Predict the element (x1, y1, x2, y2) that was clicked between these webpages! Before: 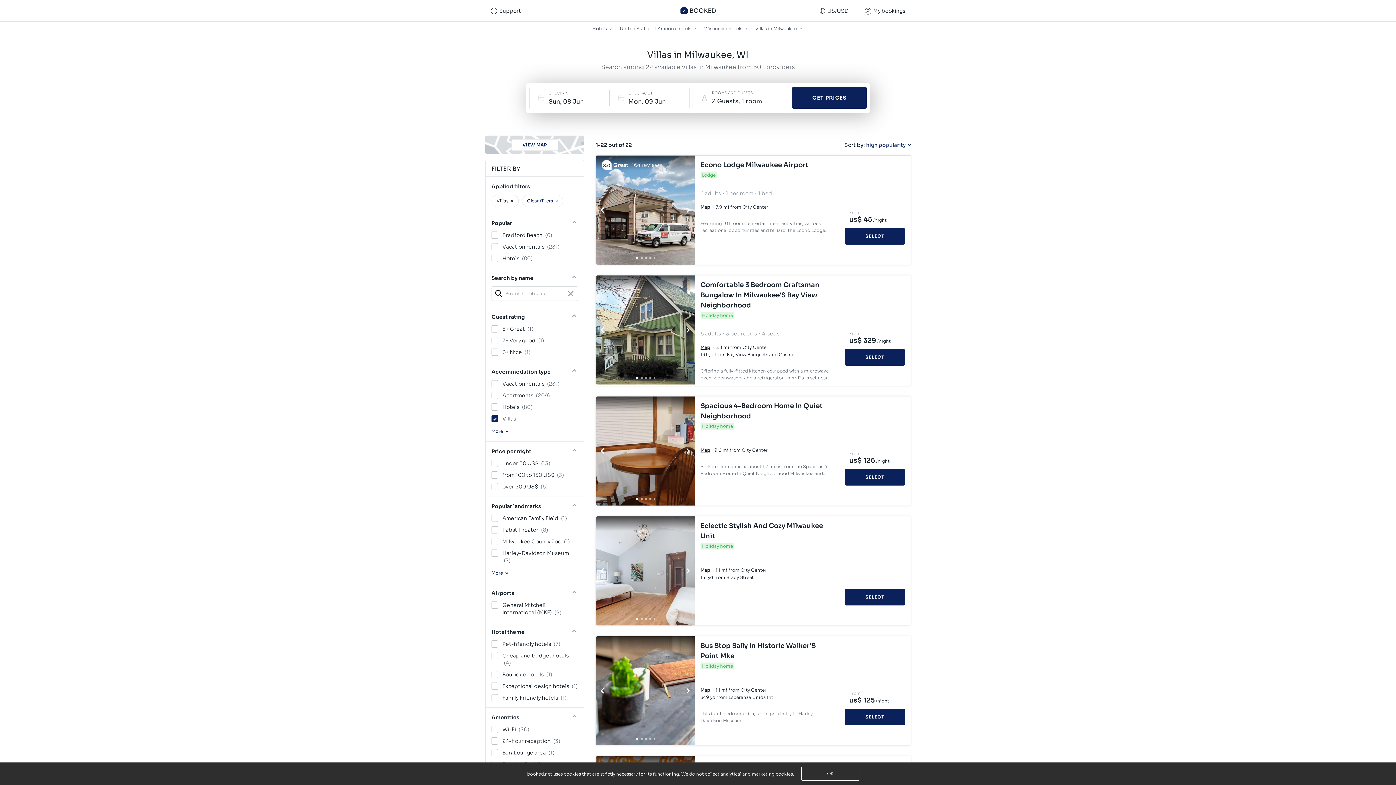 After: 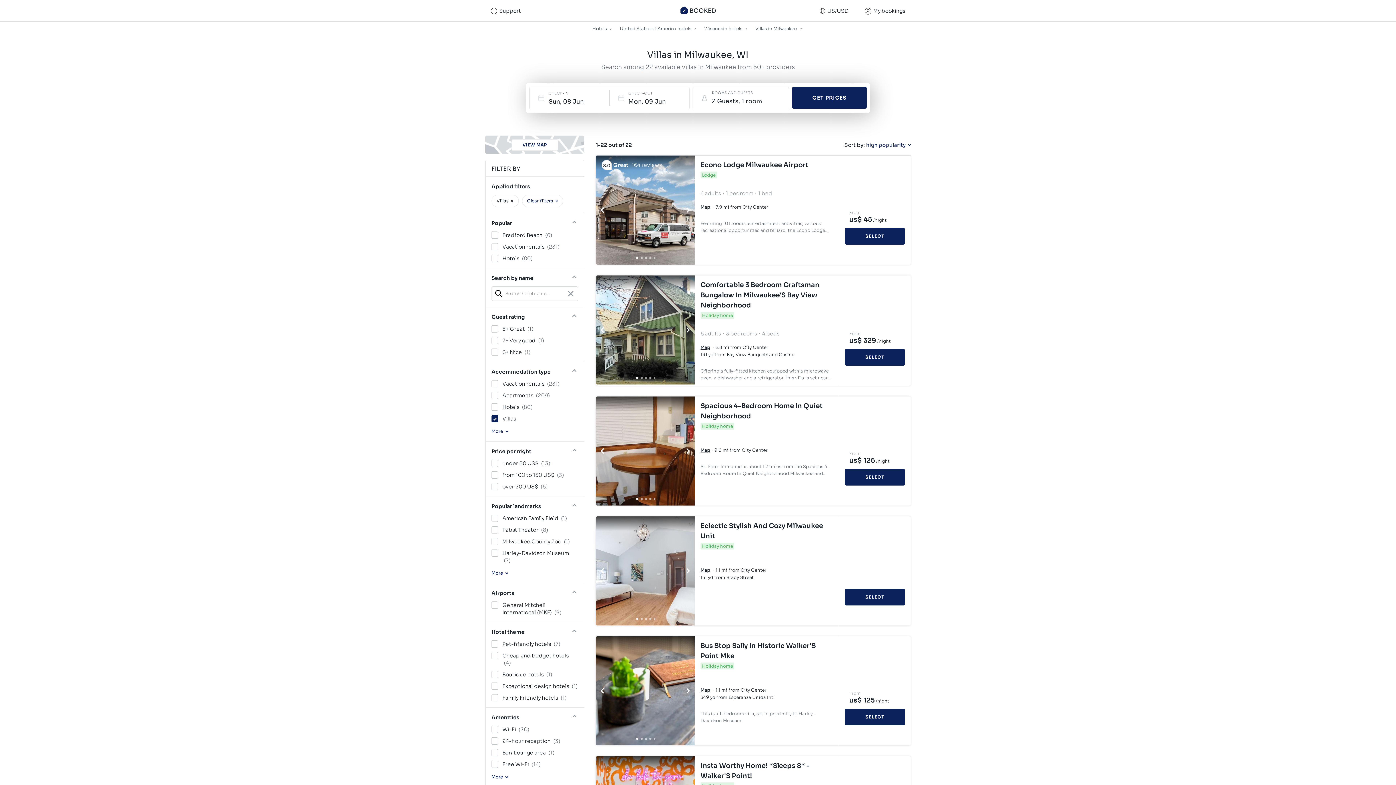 Action: bbox: (700, 641, 833, 661) label: Bus Stop Sally In Historic Walker'S Point Mke